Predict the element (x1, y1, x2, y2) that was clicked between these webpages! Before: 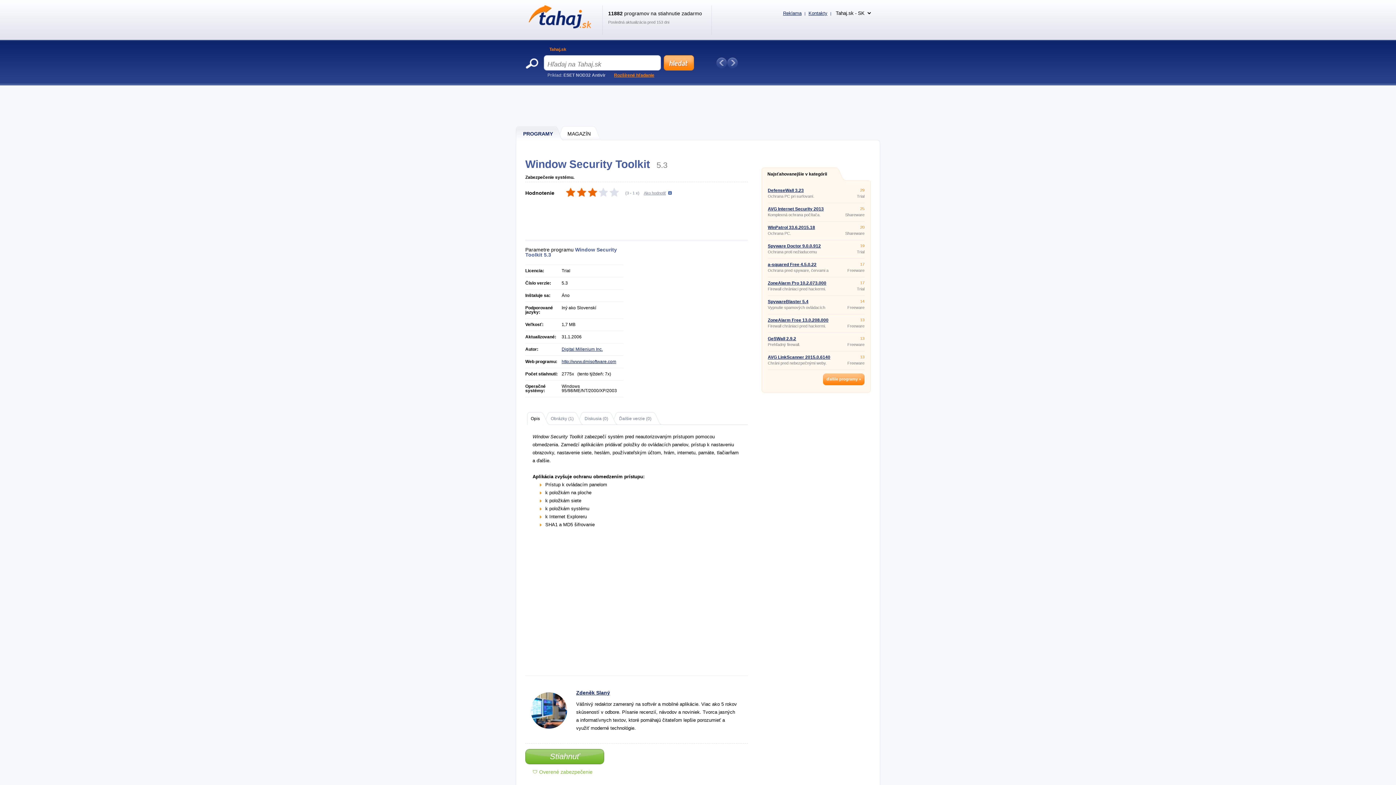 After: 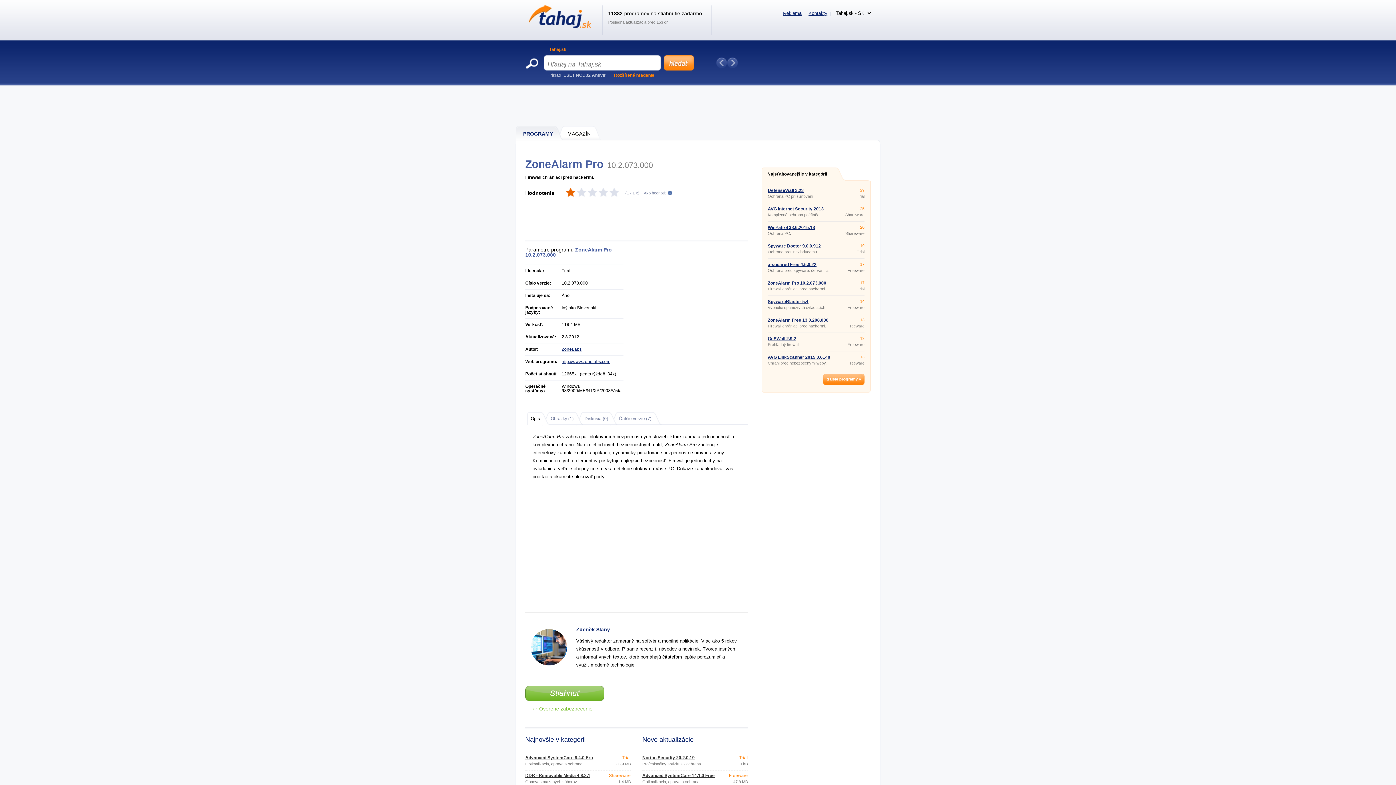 Action: label: ZoneAlarm Pro 10.2.073.000 bbox: (768, 280, 826, 285)